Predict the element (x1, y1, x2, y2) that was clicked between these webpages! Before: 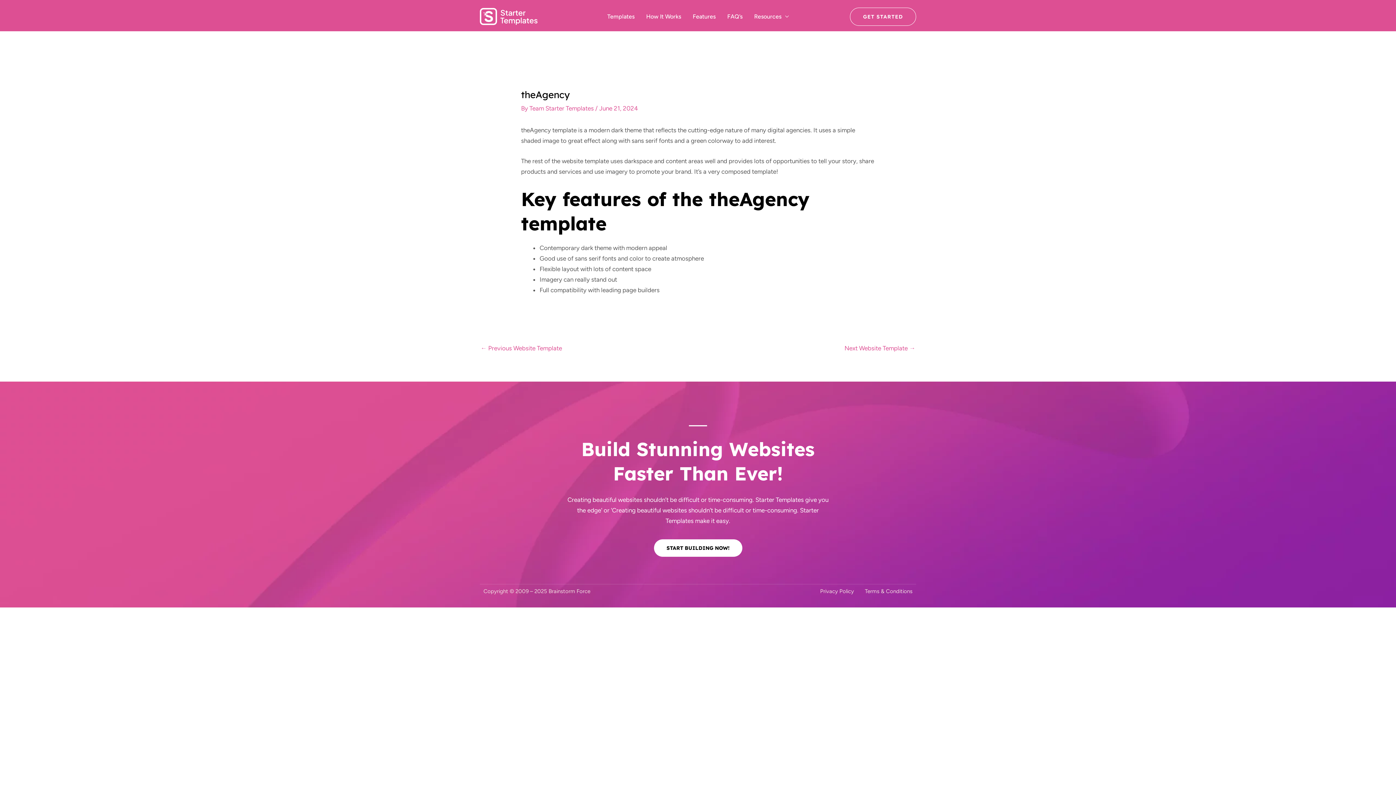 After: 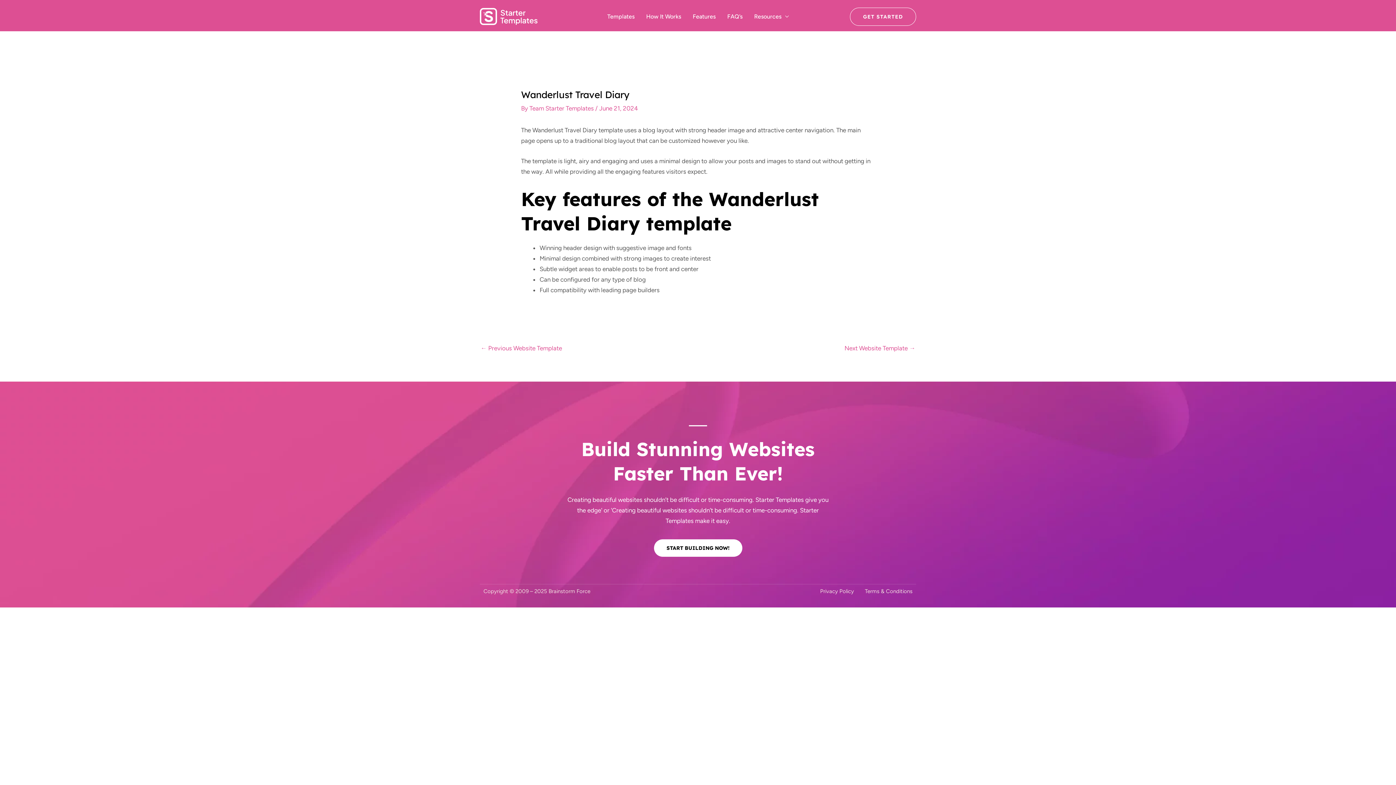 Action: label: Next Website Template → bbox: (844, 341, 915, 356)